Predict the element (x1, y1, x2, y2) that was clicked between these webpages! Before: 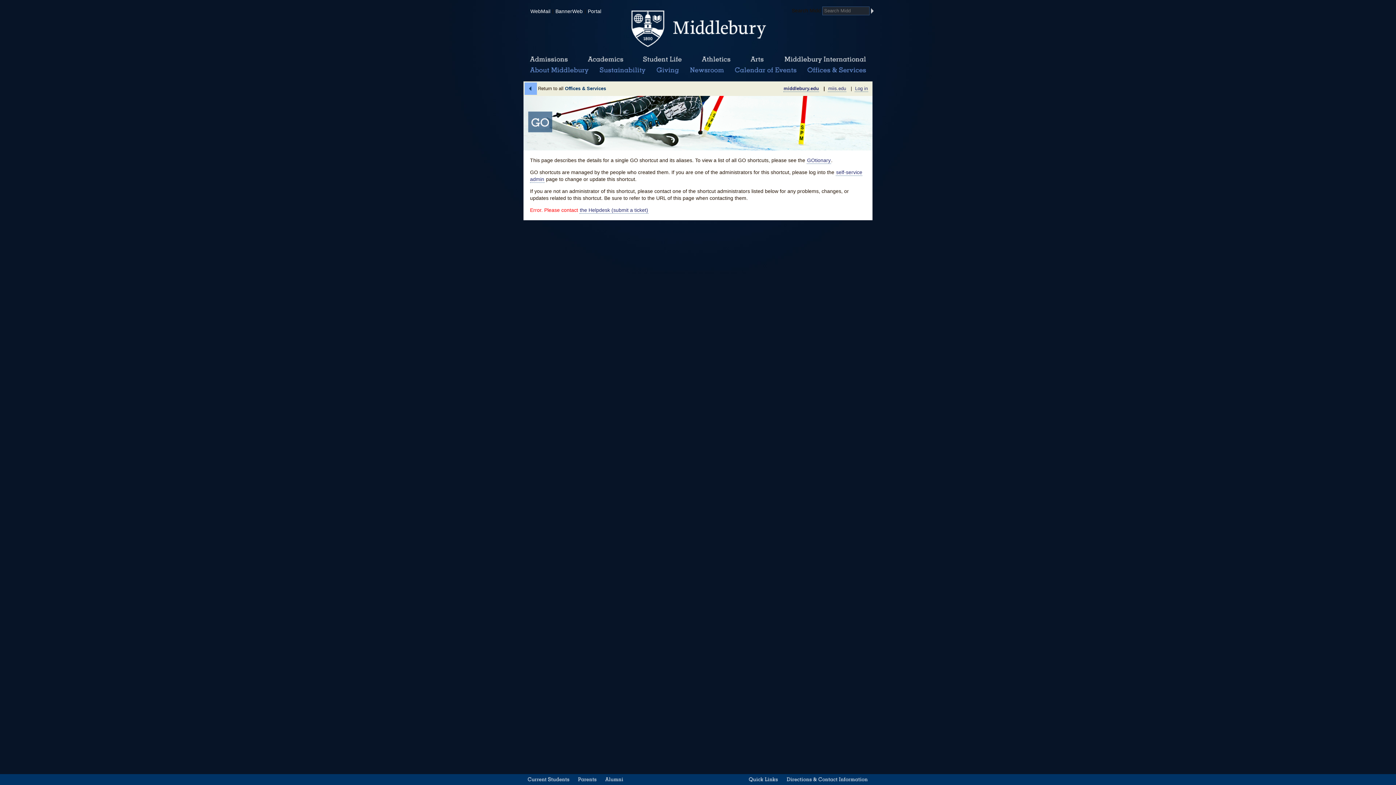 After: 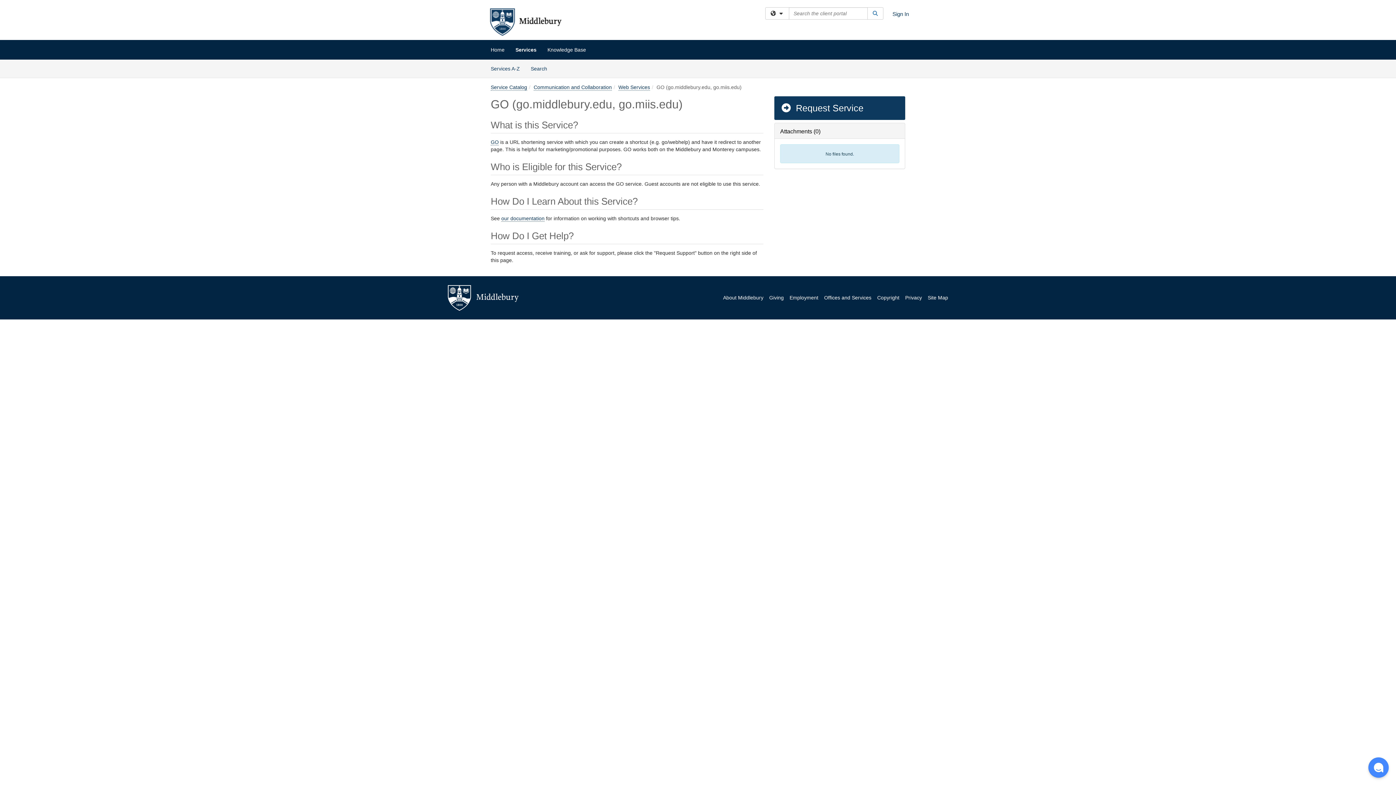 Action: label: the Helpdesk (submit a ticket) bbox: (579, 206, 648, 213)